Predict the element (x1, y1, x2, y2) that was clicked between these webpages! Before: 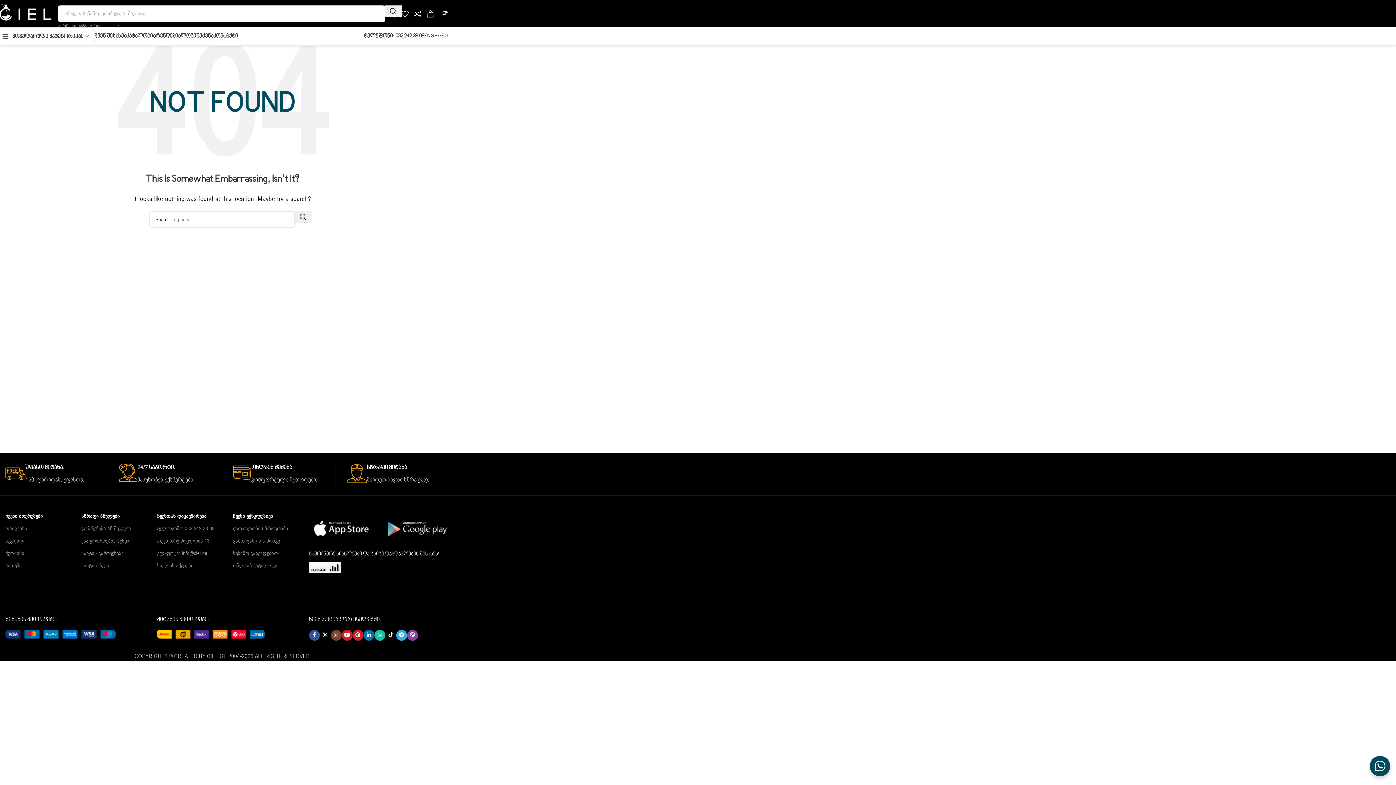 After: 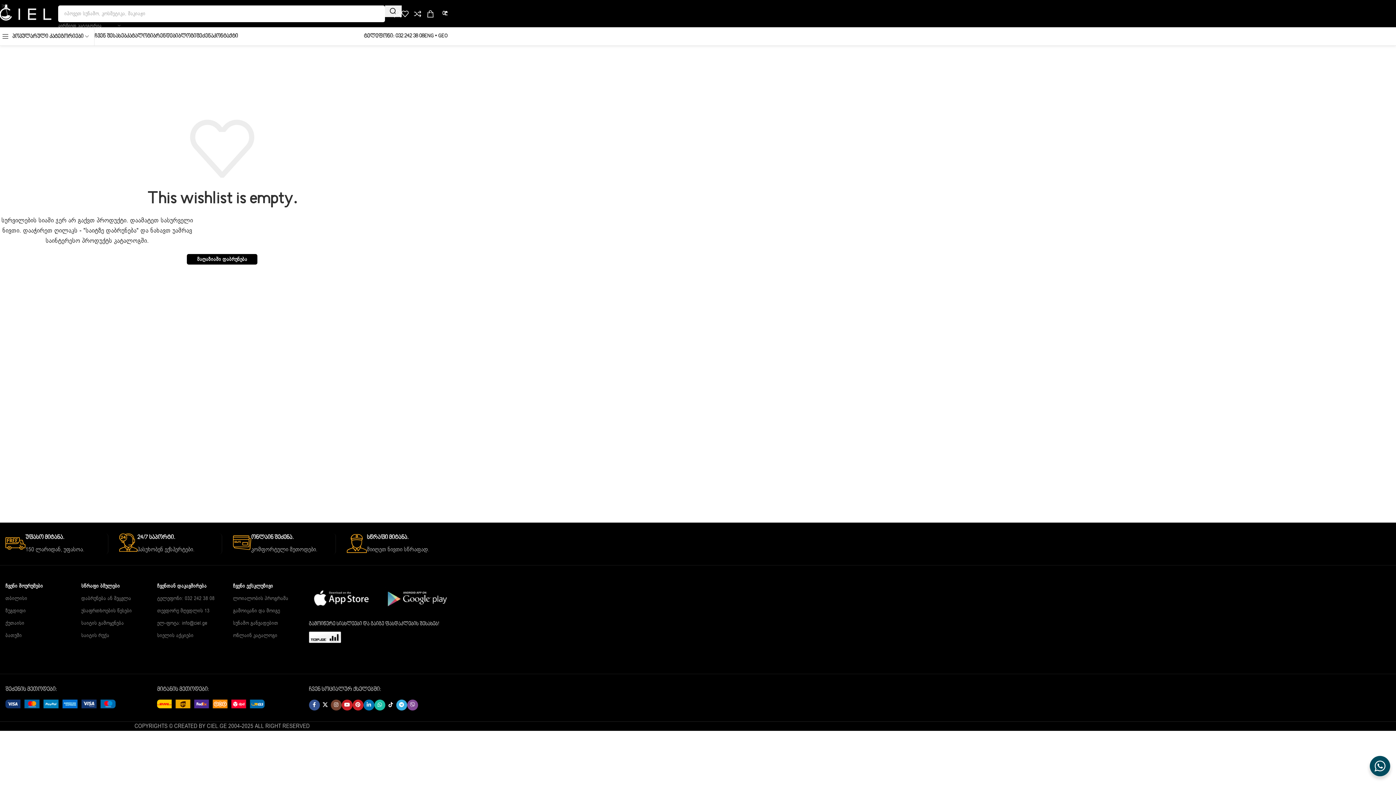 Action: label: 0 bbox: (401, 6, 414, 20)